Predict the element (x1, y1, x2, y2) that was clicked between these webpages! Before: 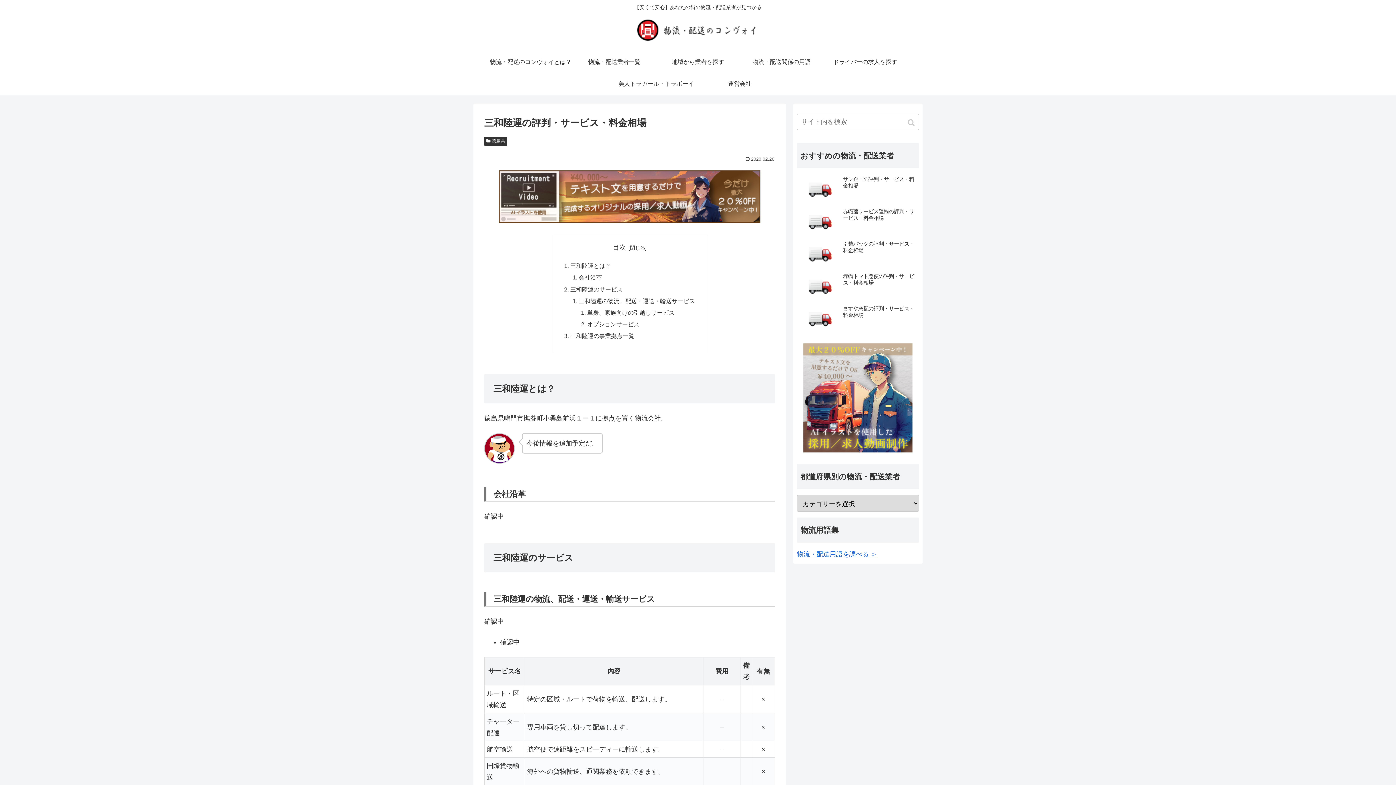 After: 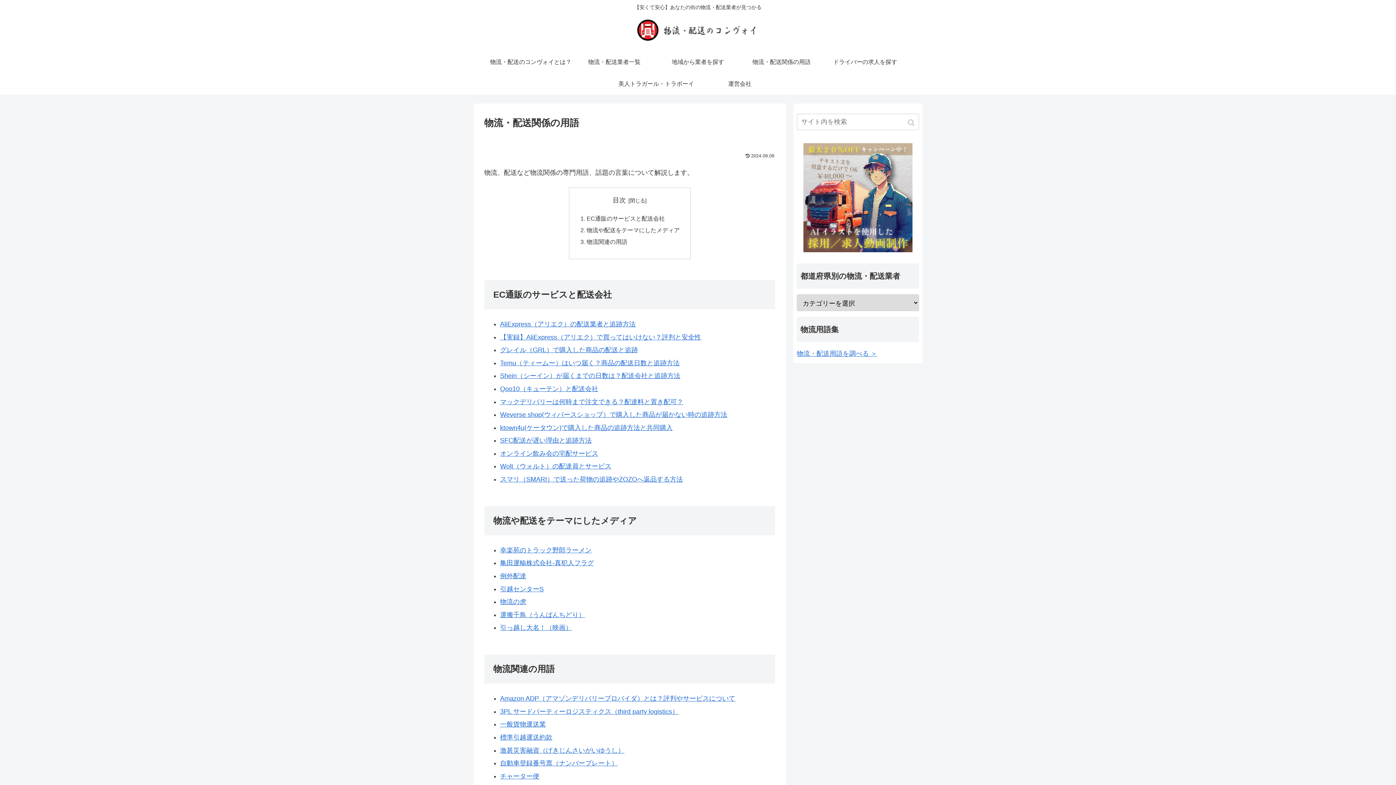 Action: bbox: (740, 51, 823, 73) label: 物流・配送関係の用語